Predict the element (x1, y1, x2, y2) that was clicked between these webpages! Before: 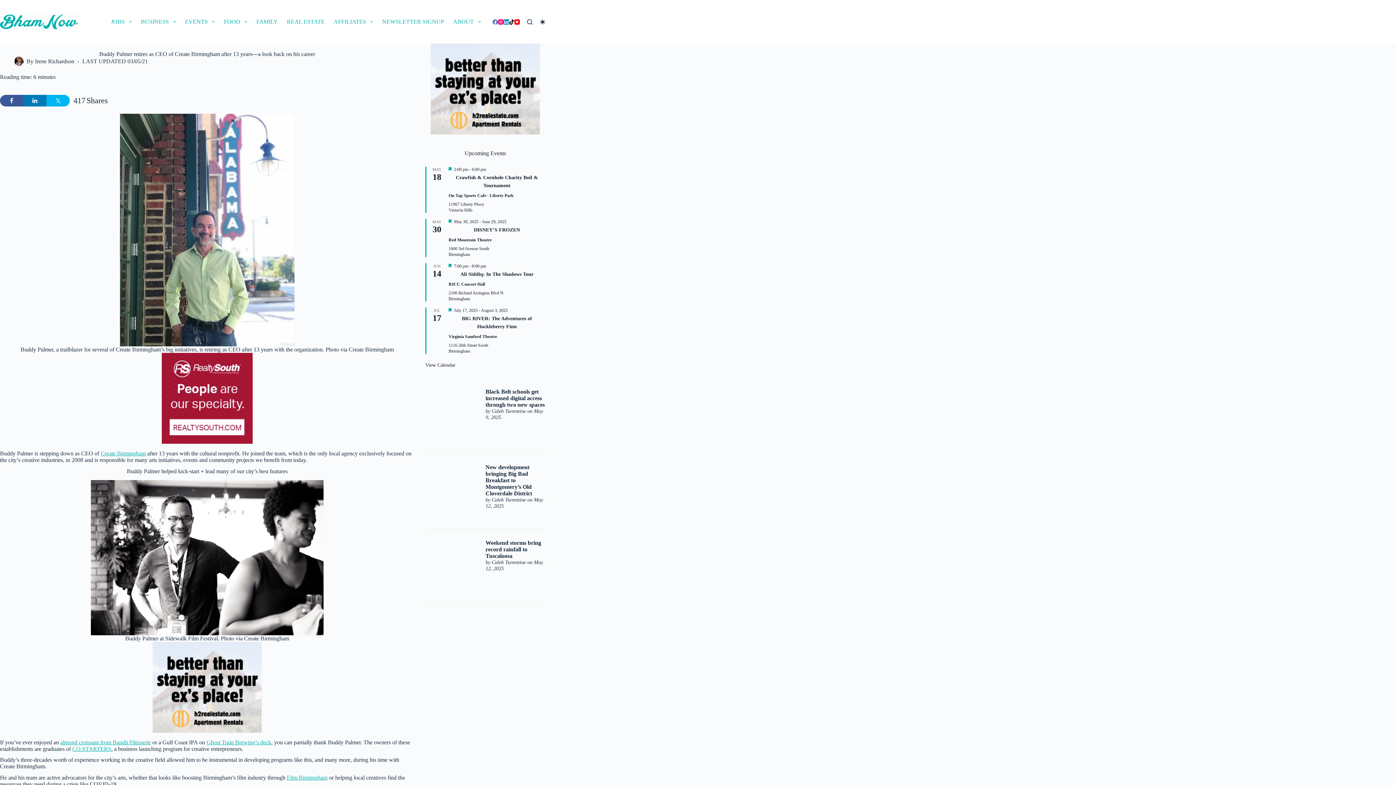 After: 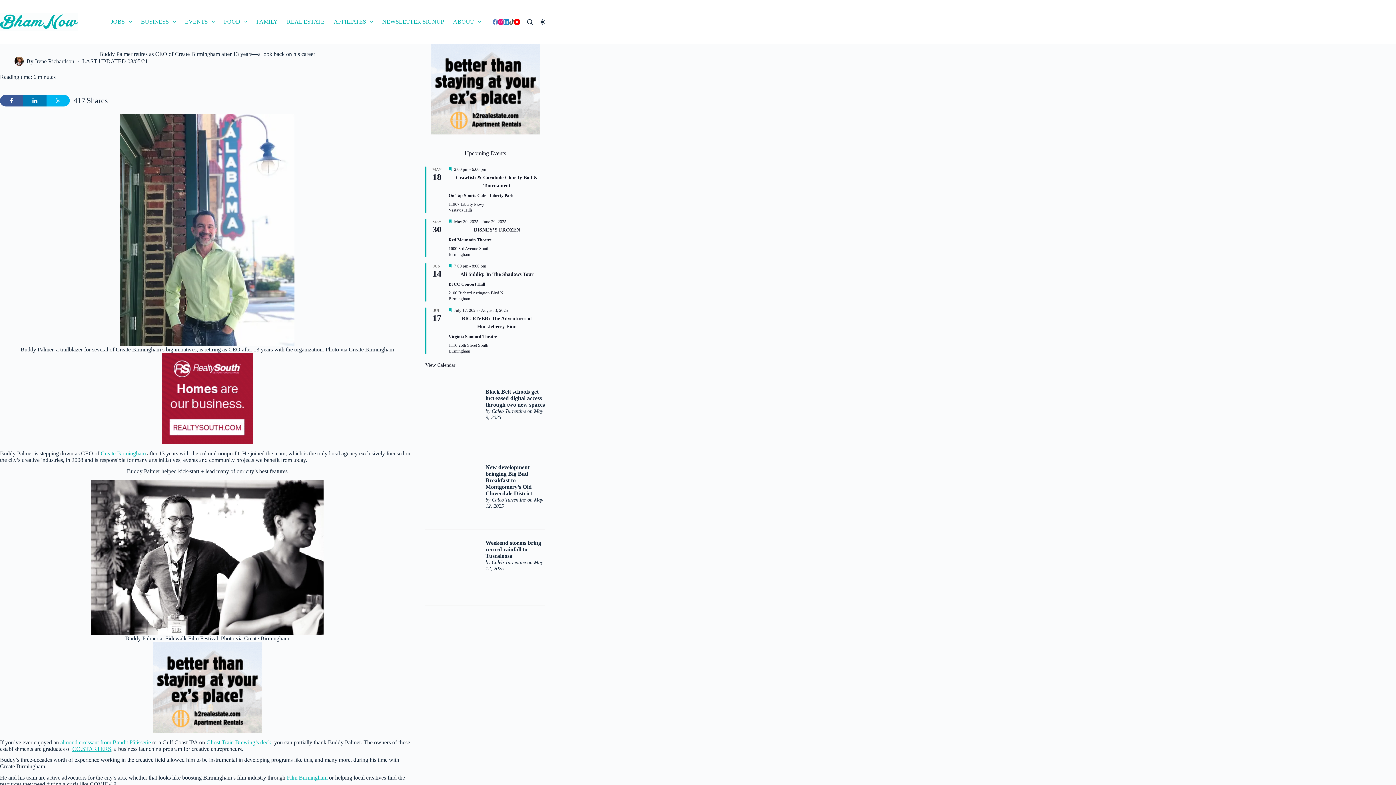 Action: label: TikTok bbox: (509, 19, 514, 24)